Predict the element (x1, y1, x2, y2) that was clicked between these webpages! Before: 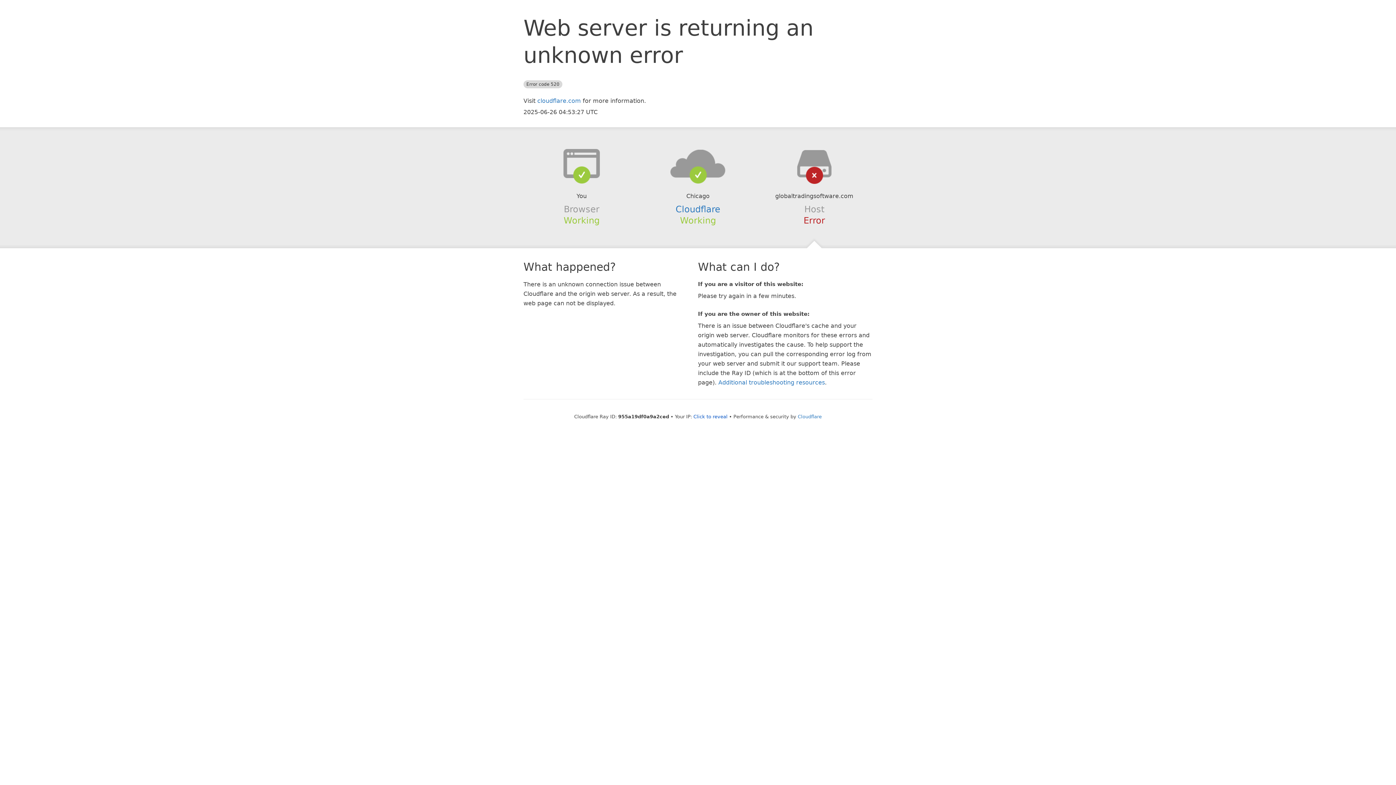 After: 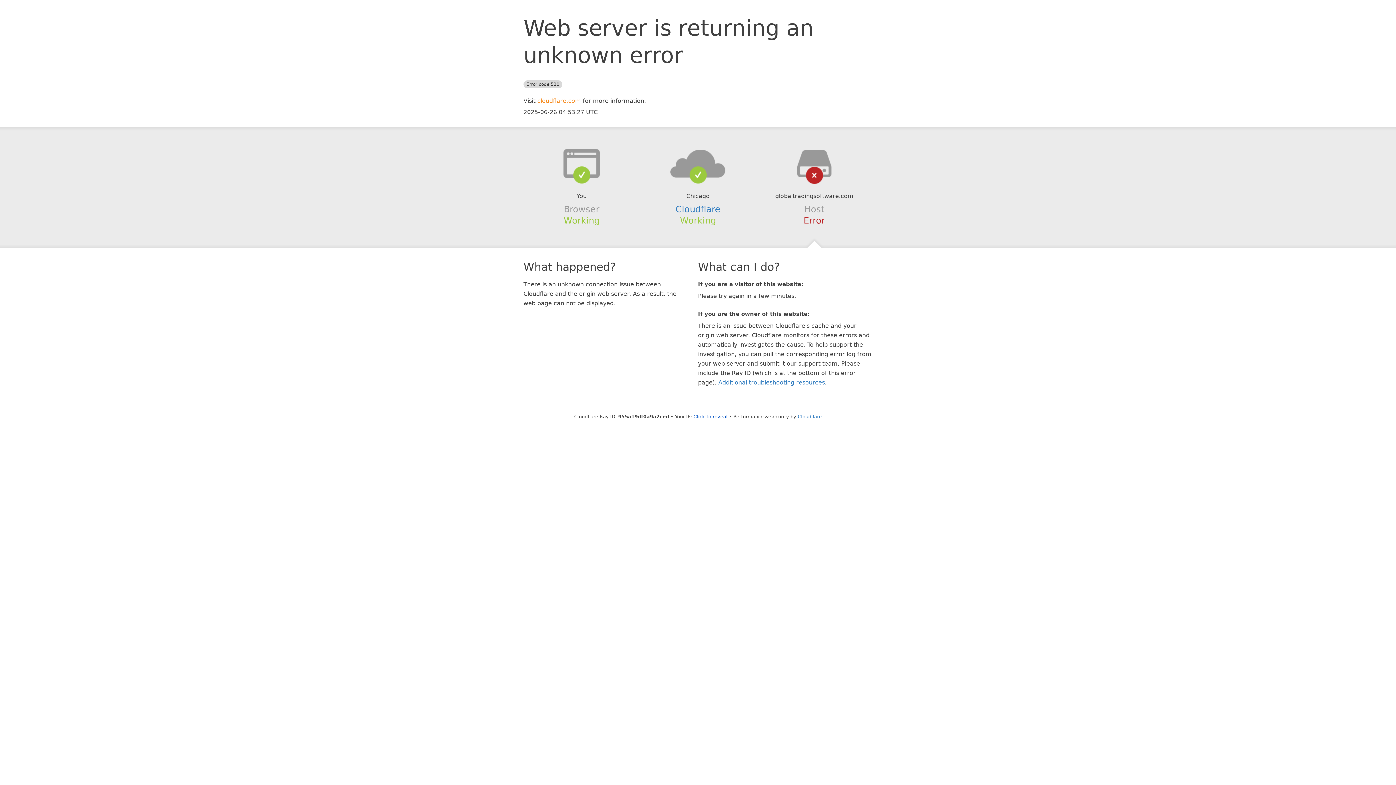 Action: label: cloudflare.com bbox: (537, 97, 581, 104)